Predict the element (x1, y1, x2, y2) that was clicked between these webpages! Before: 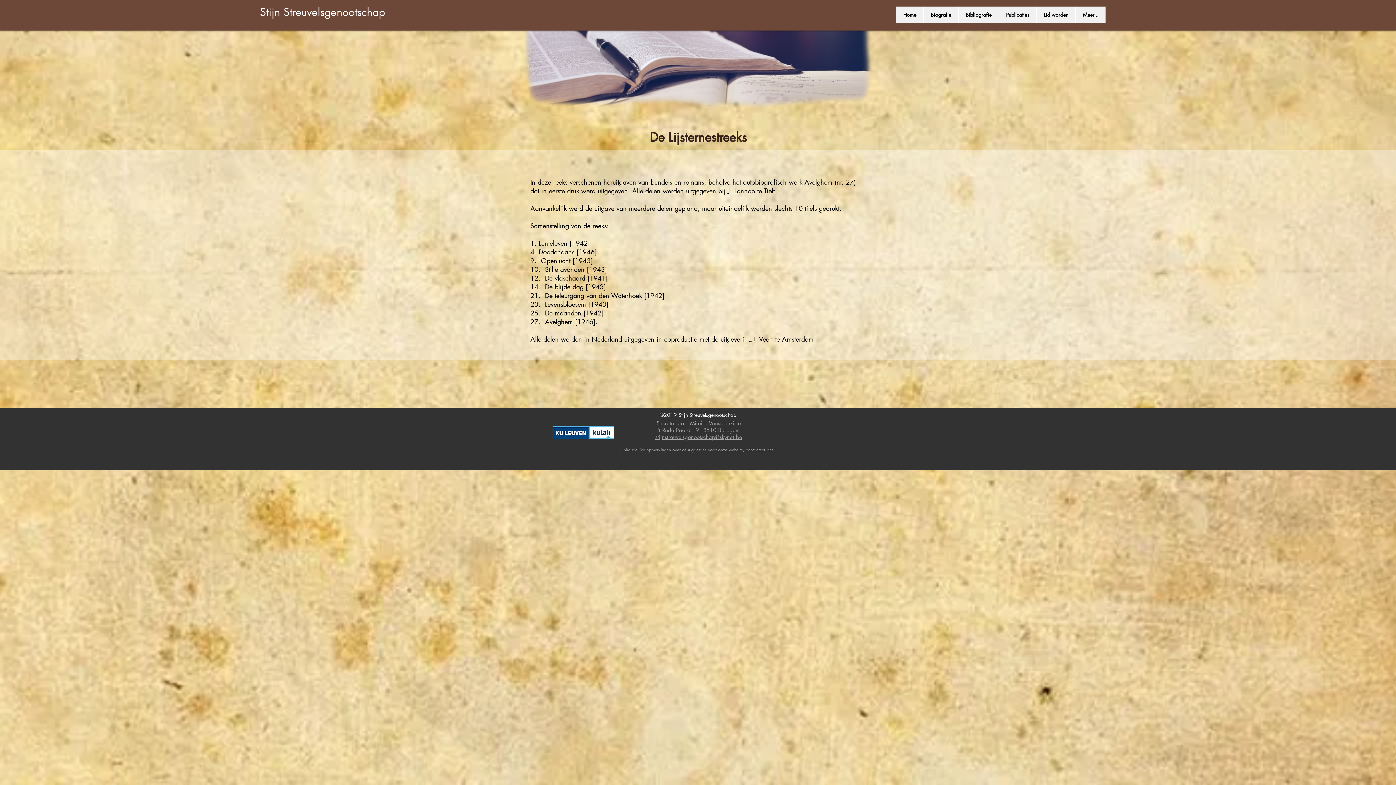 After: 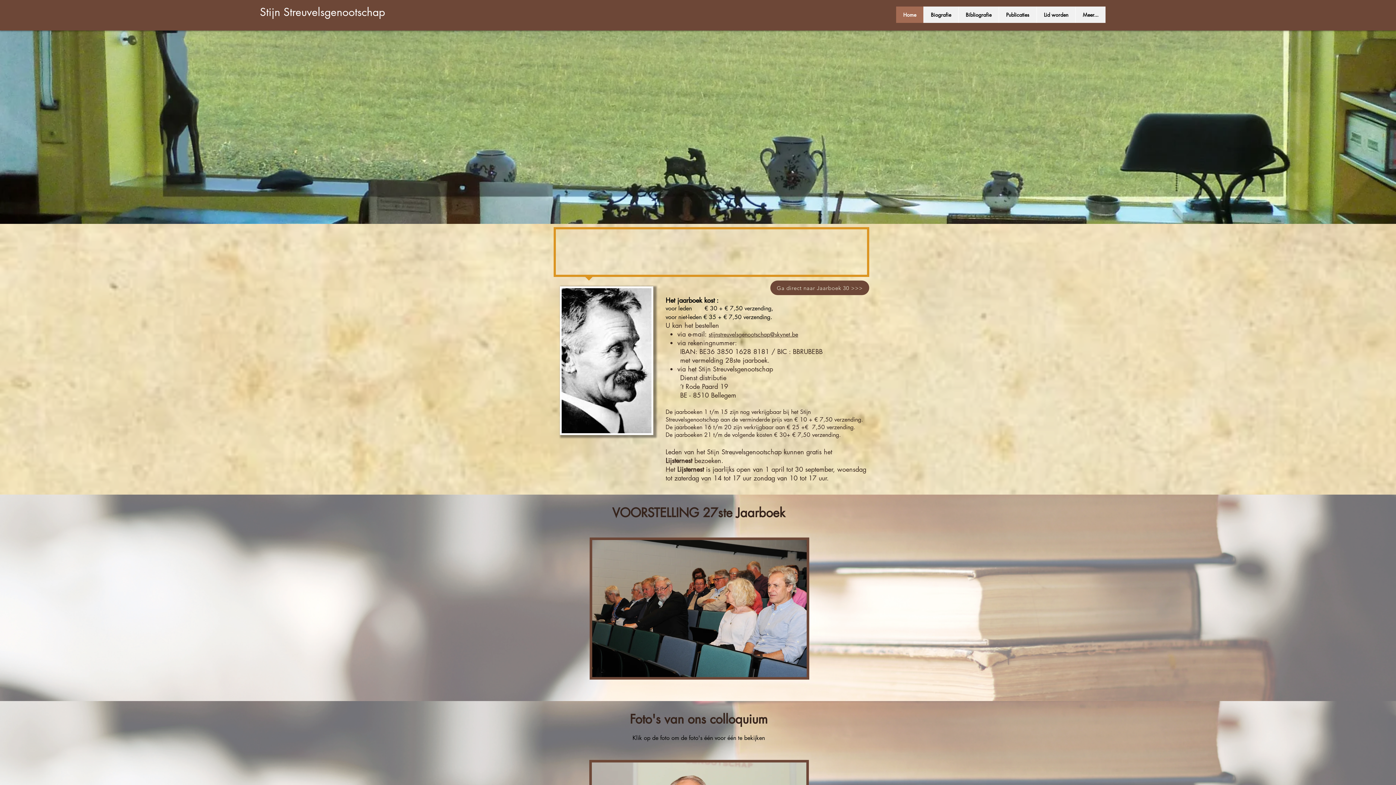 Action: bbox: (896, 6, 923, 22) label: Home